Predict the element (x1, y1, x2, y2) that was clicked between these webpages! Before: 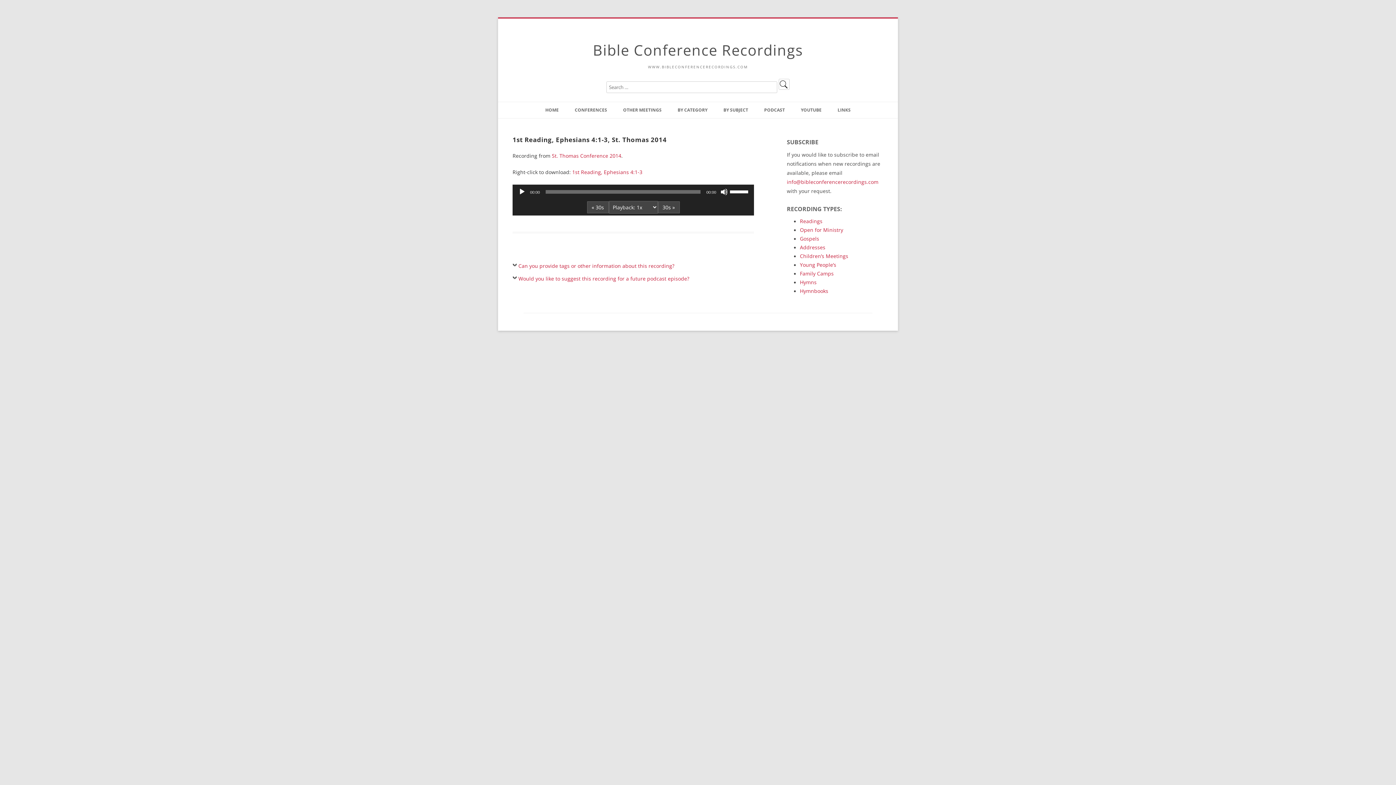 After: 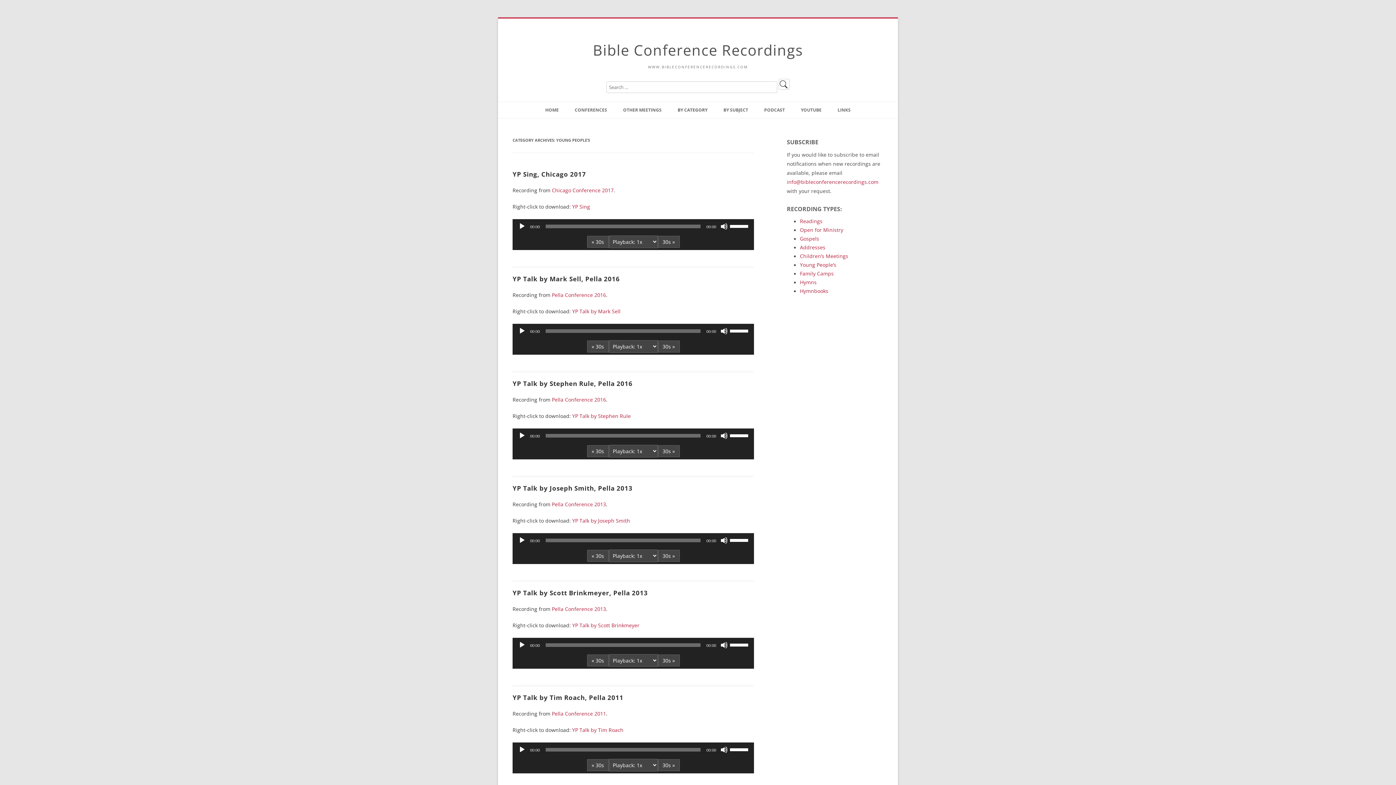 Action: label: Young People’s bbox: (800, 261, 836, 268)